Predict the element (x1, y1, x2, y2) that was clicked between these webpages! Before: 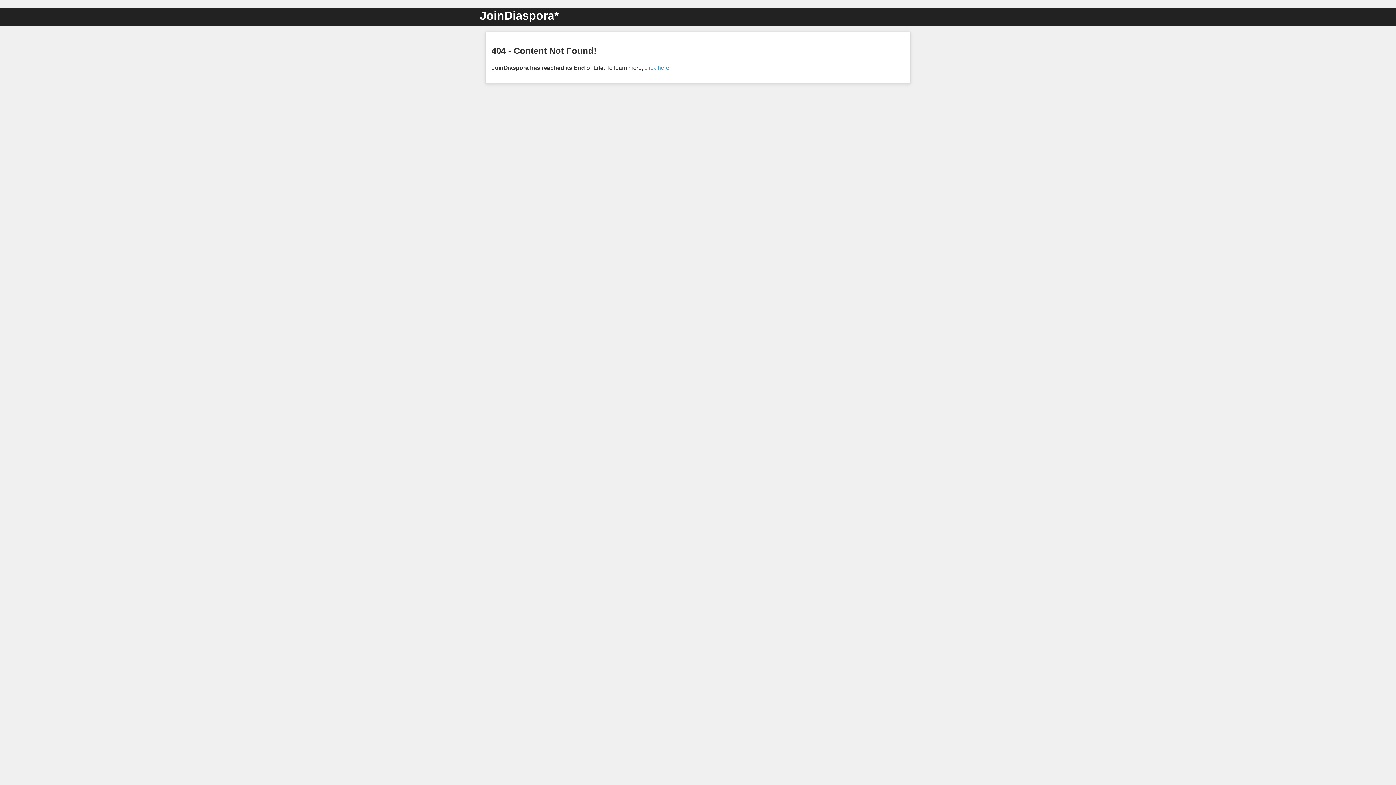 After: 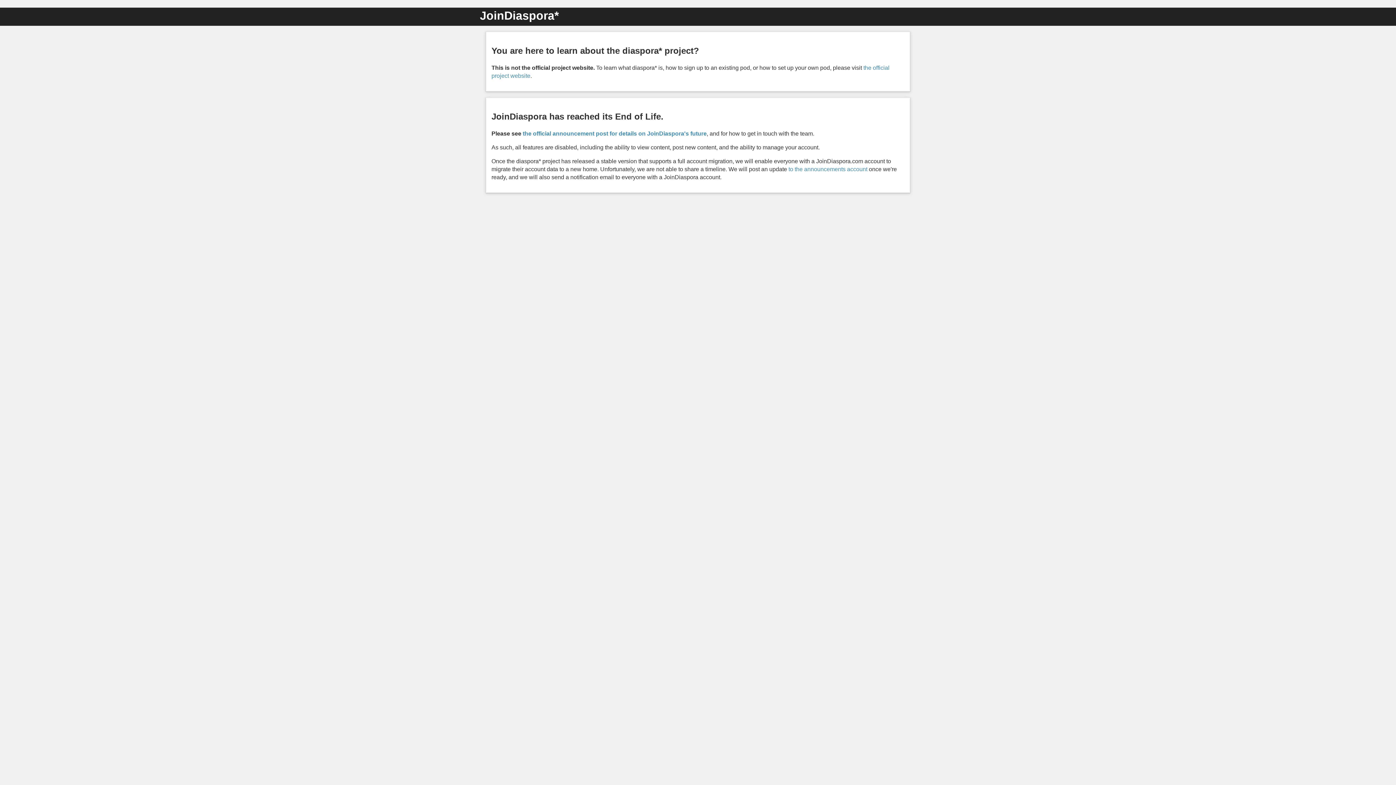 Action: label: click here bbox: (644, 64, 669, 71)